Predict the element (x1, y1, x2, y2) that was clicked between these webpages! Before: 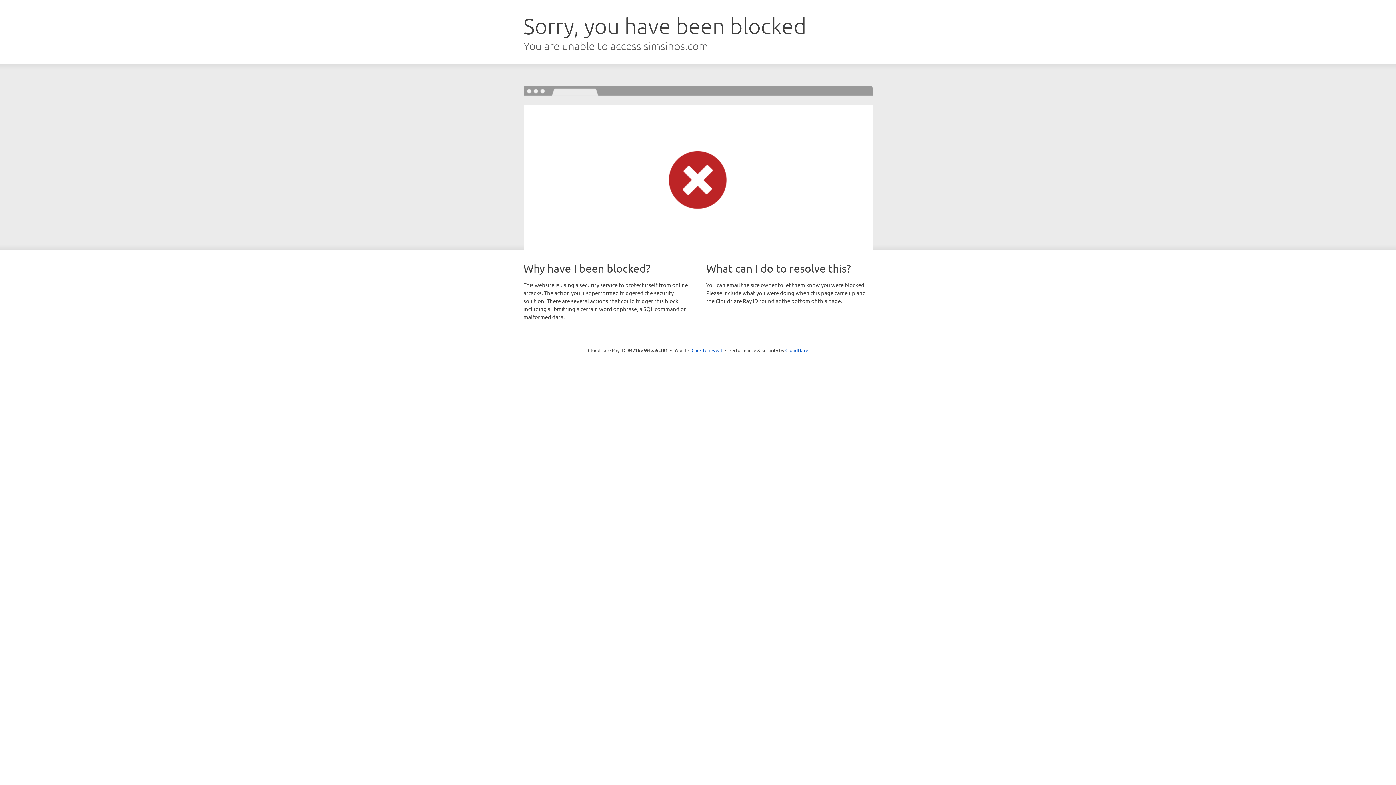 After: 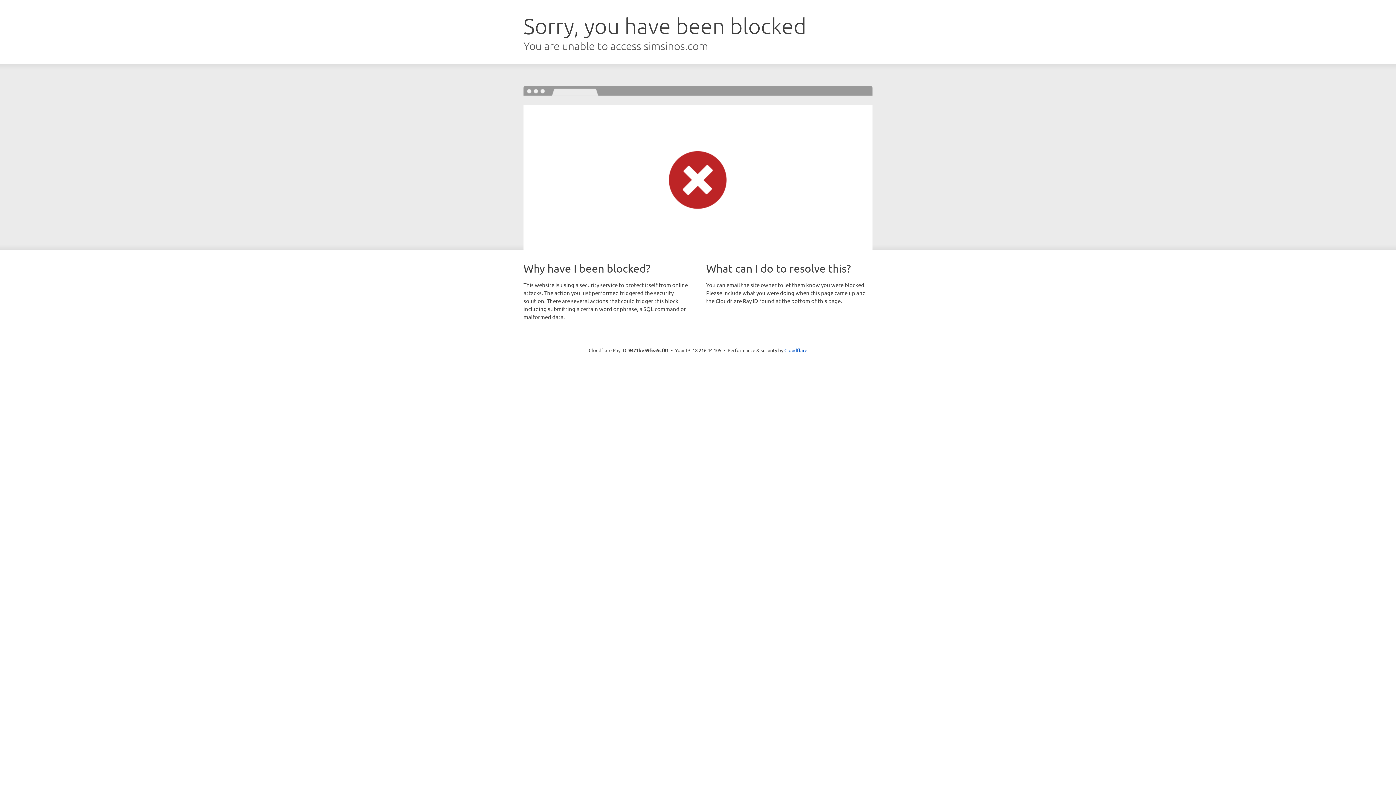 Action: label: Click to reveal bbox: (691, 346, 722, 353)